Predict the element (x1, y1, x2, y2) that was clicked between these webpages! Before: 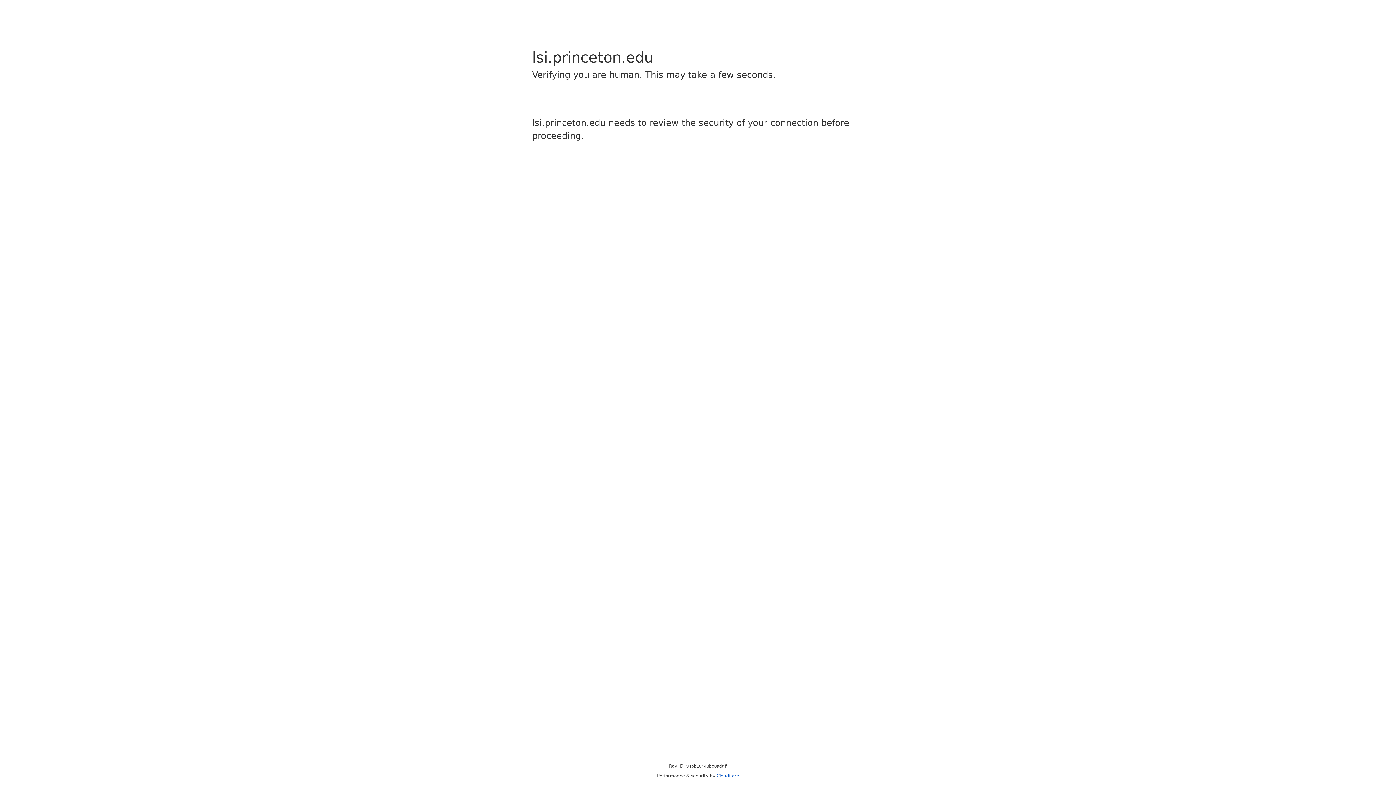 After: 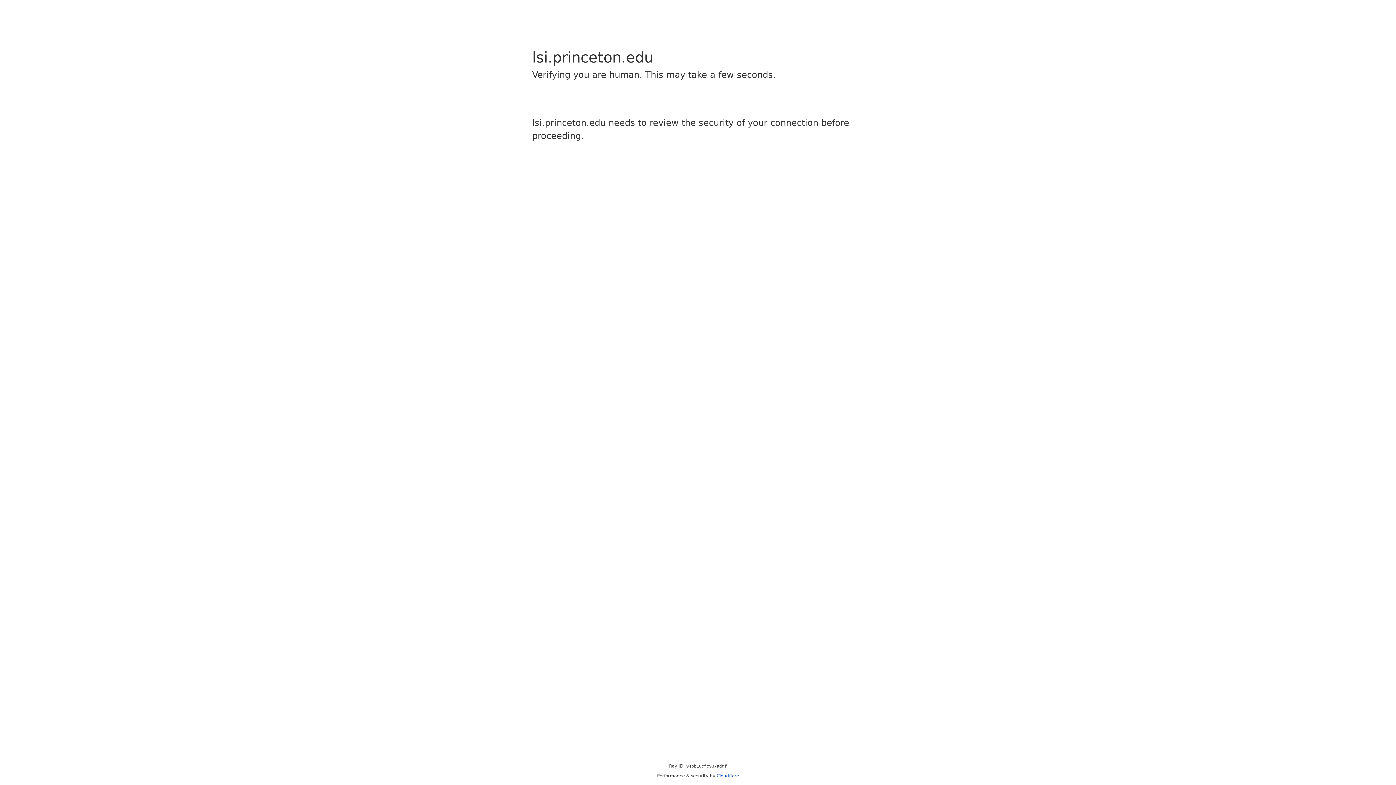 Action: bbox: (716, 773, 739, 778) label: Cloudflare